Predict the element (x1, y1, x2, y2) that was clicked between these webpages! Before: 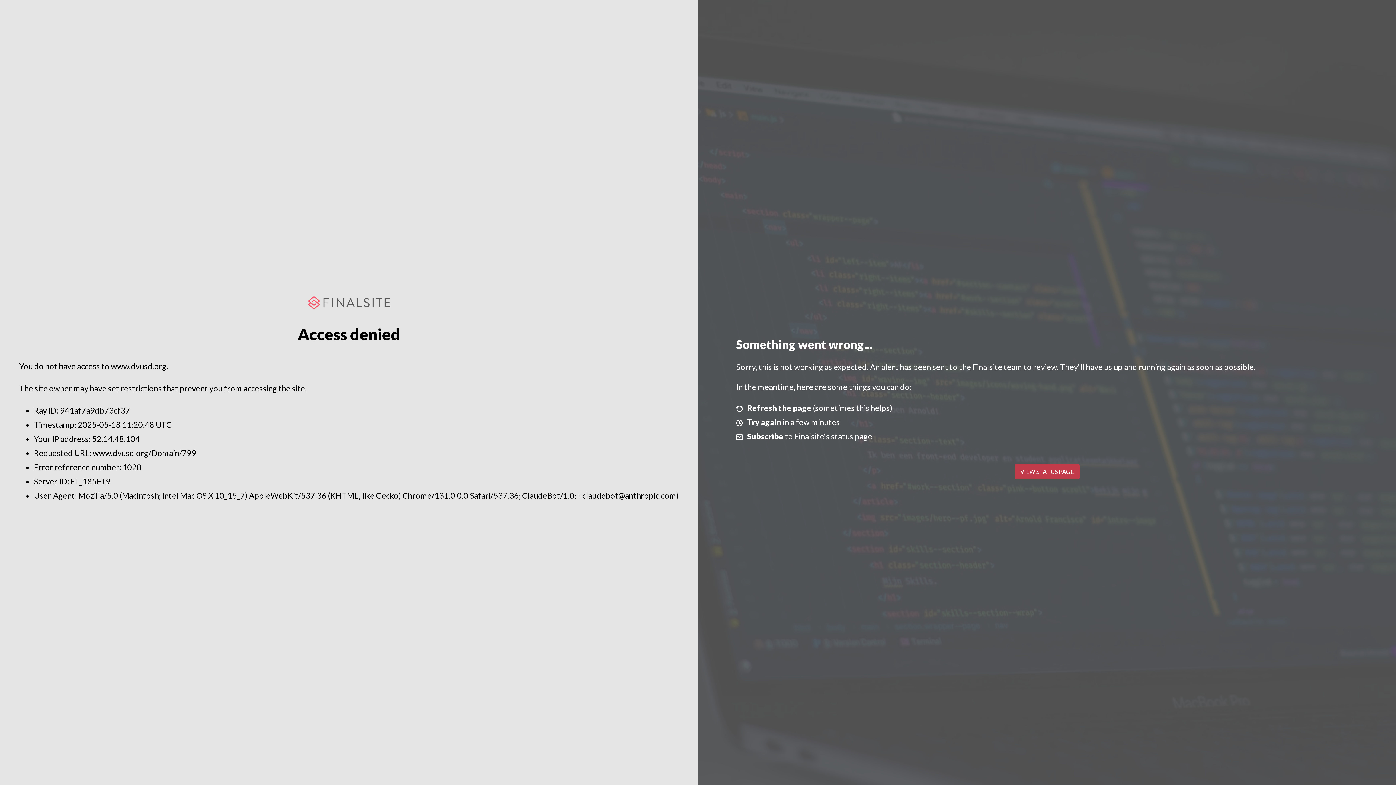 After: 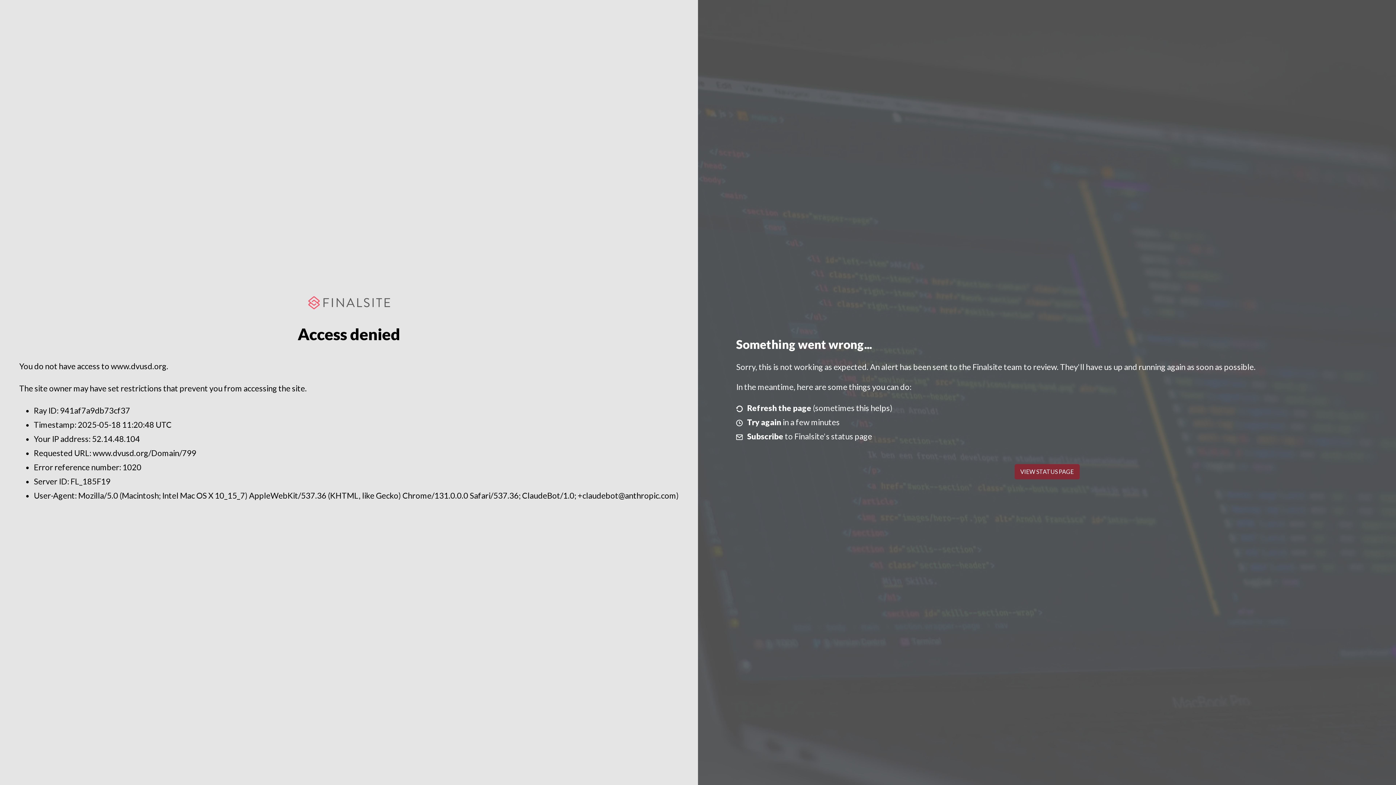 Action: bbox: (1014, 464, 1079, 479) label: VIEW STATUS PAGE